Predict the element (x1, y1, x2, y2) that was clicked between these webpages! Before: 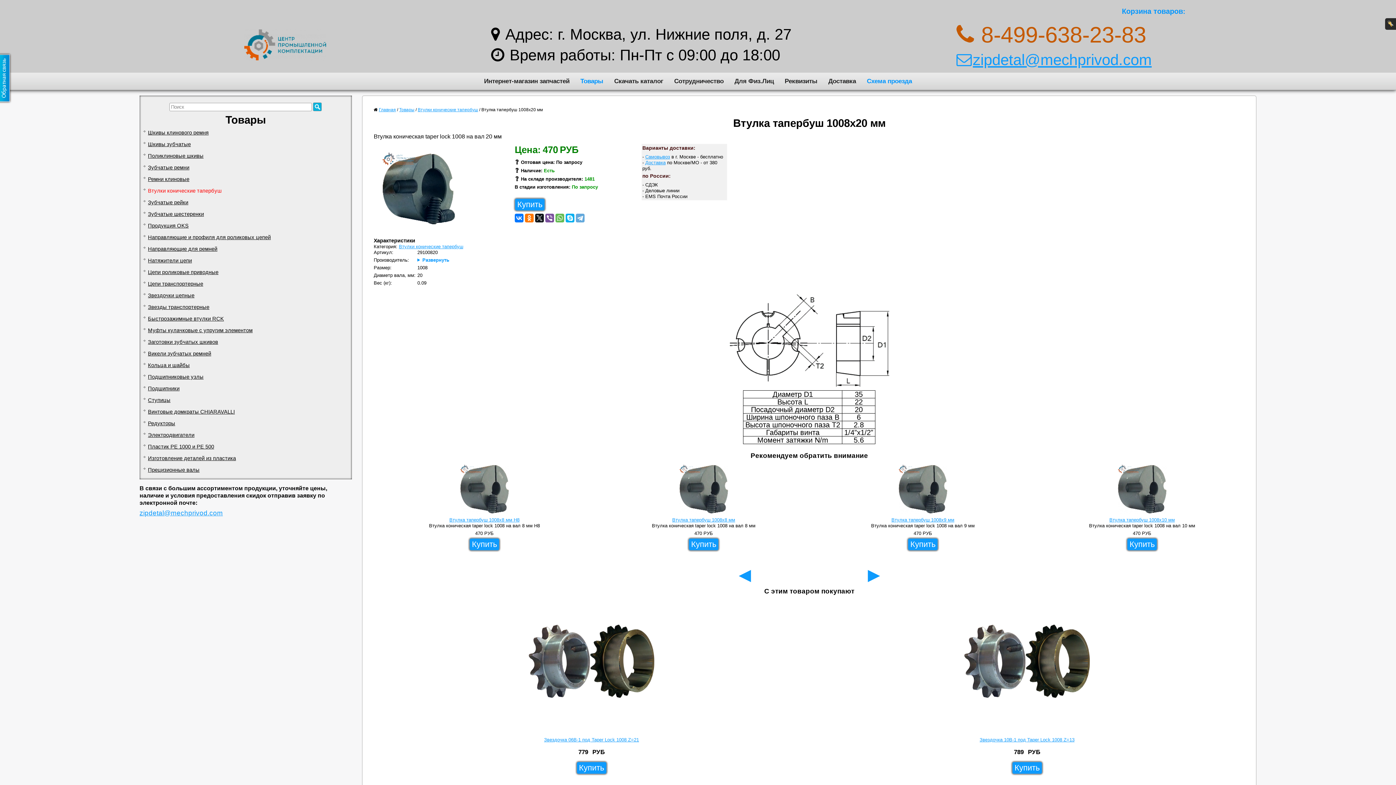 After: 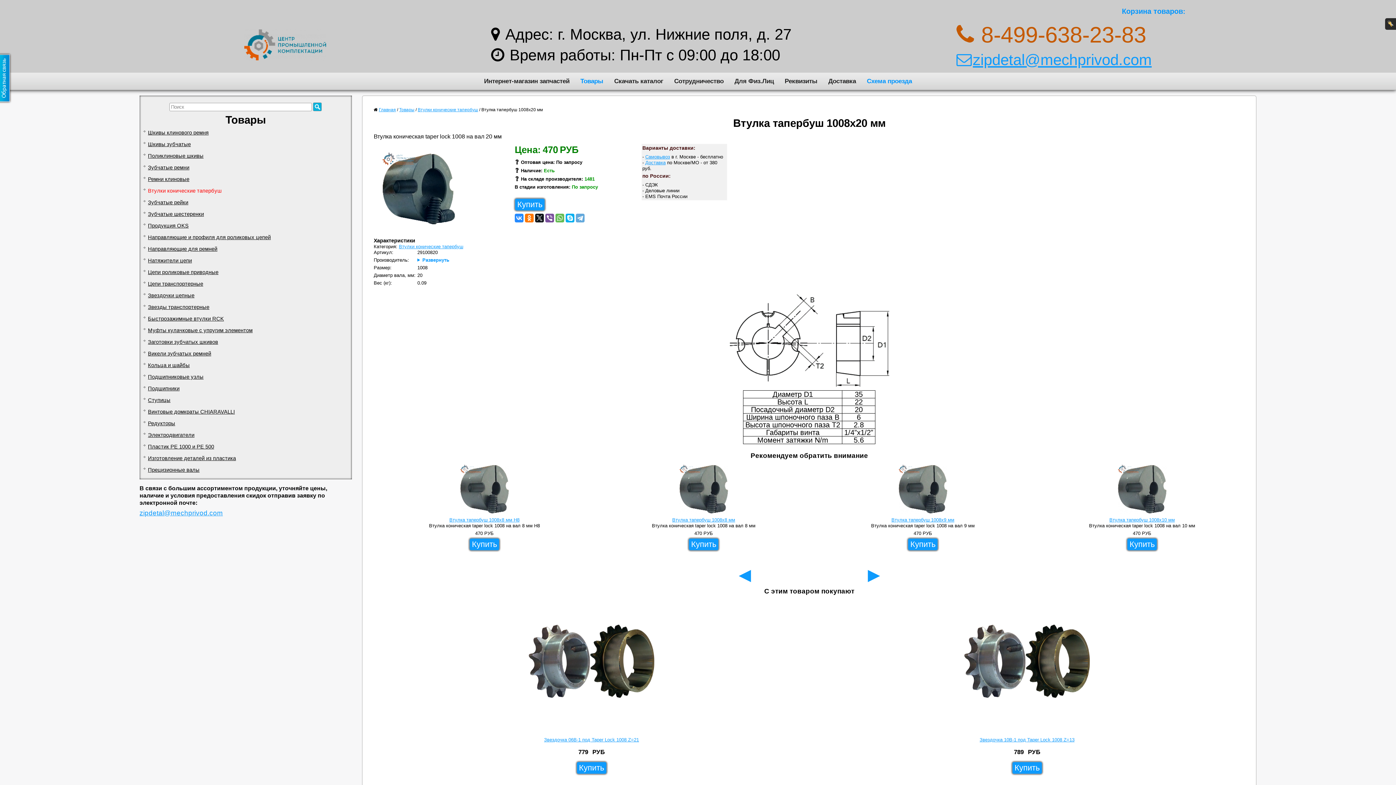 Action: bbox: (514, 213, 523, 222)